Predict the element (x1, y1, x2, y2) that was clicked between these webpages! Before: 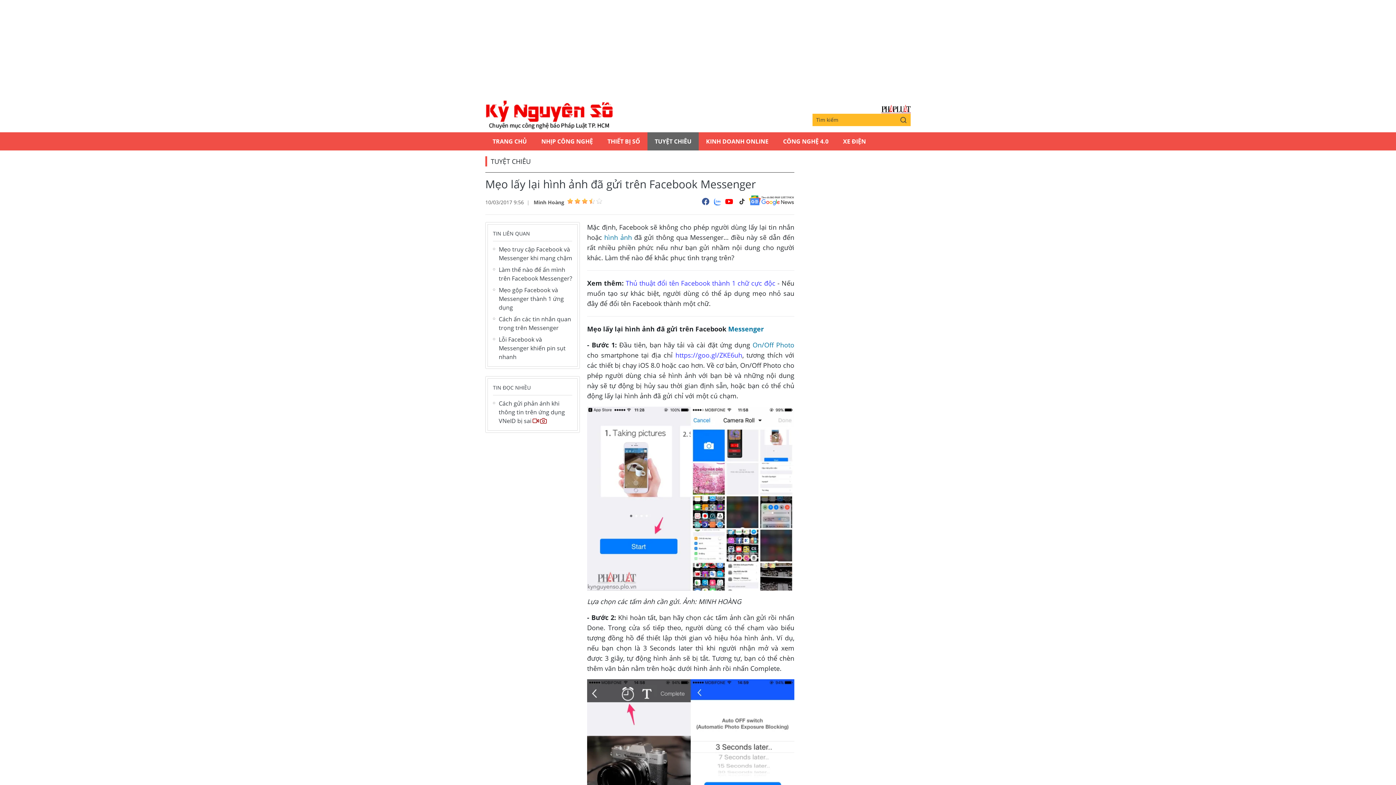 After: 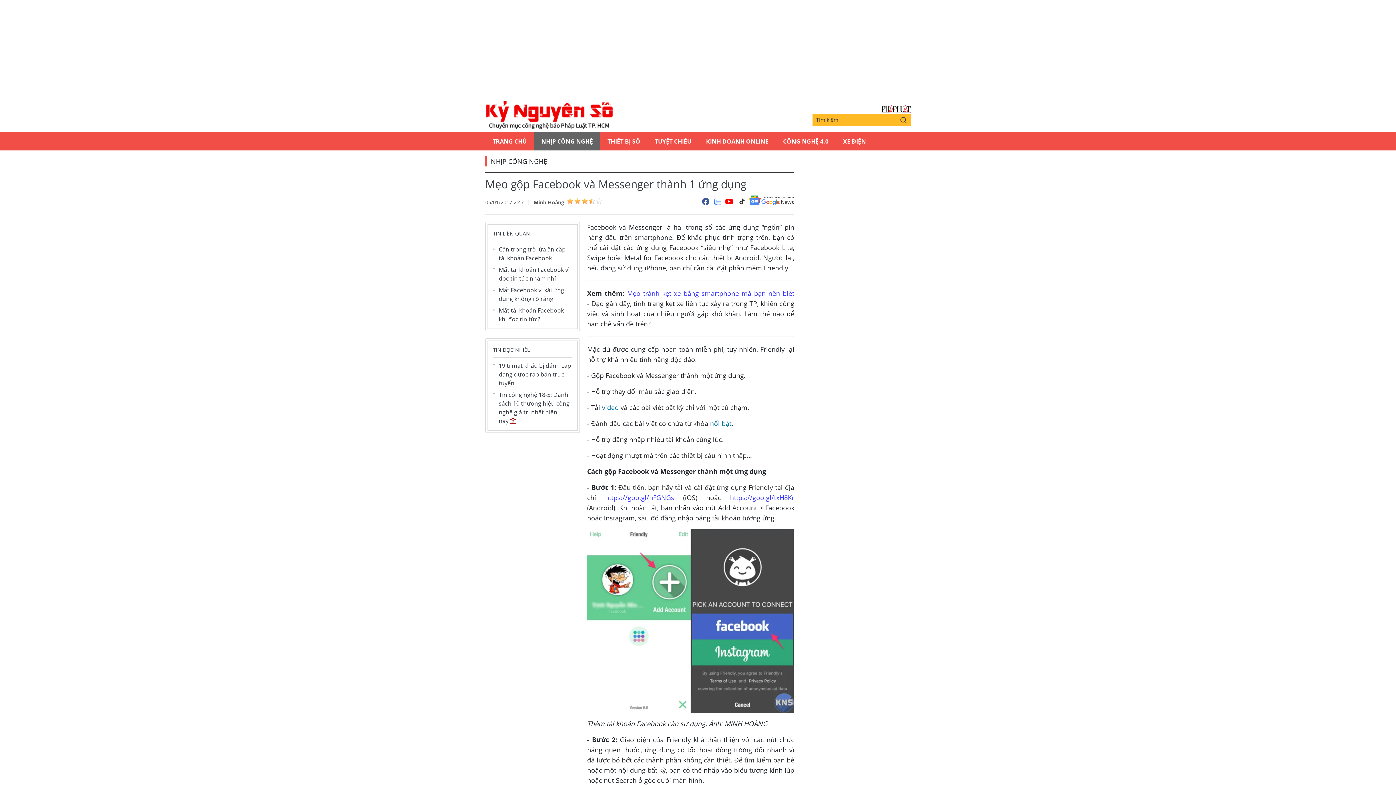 Action: label: Mẹo gộp Facebook và Messenger thành 1 ứng dụng bbox: (498, 285, 572, 312)